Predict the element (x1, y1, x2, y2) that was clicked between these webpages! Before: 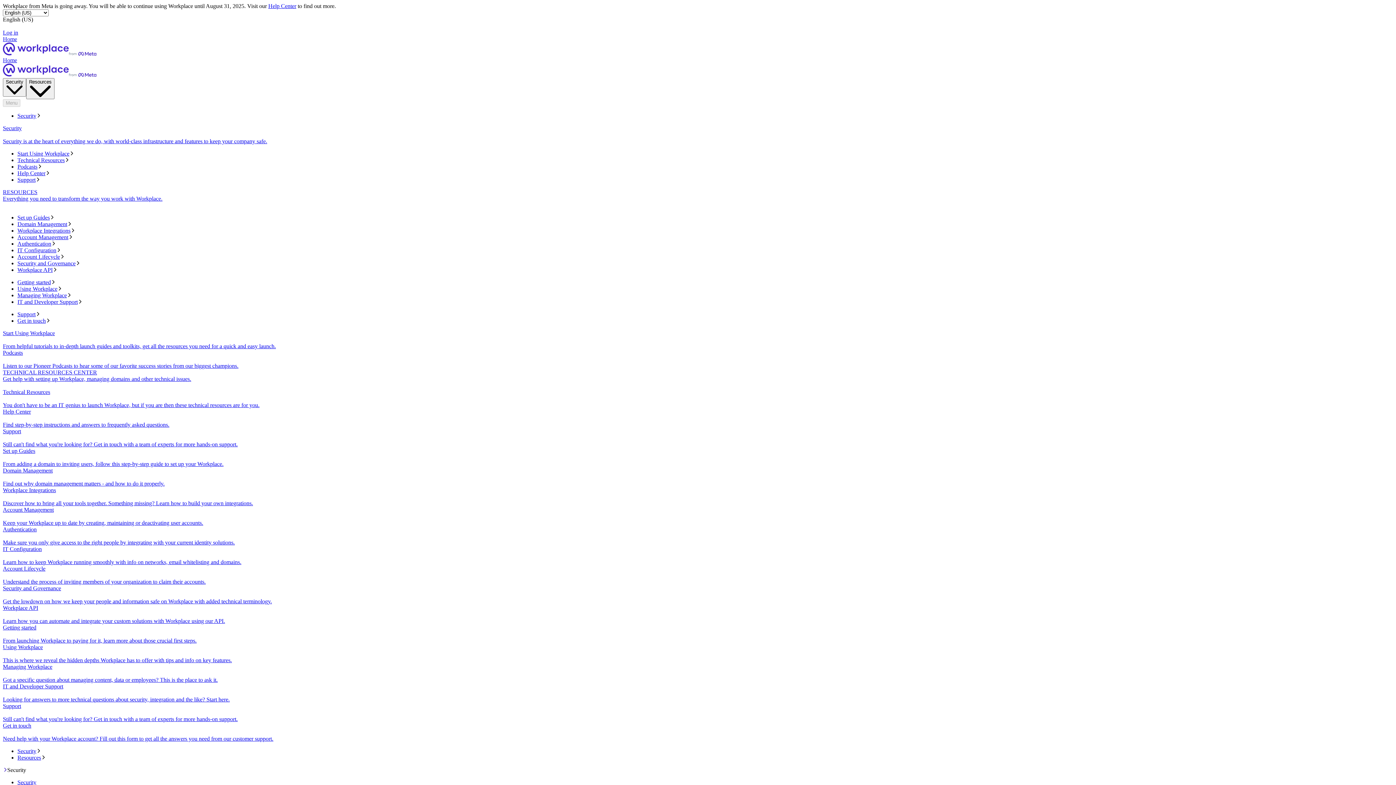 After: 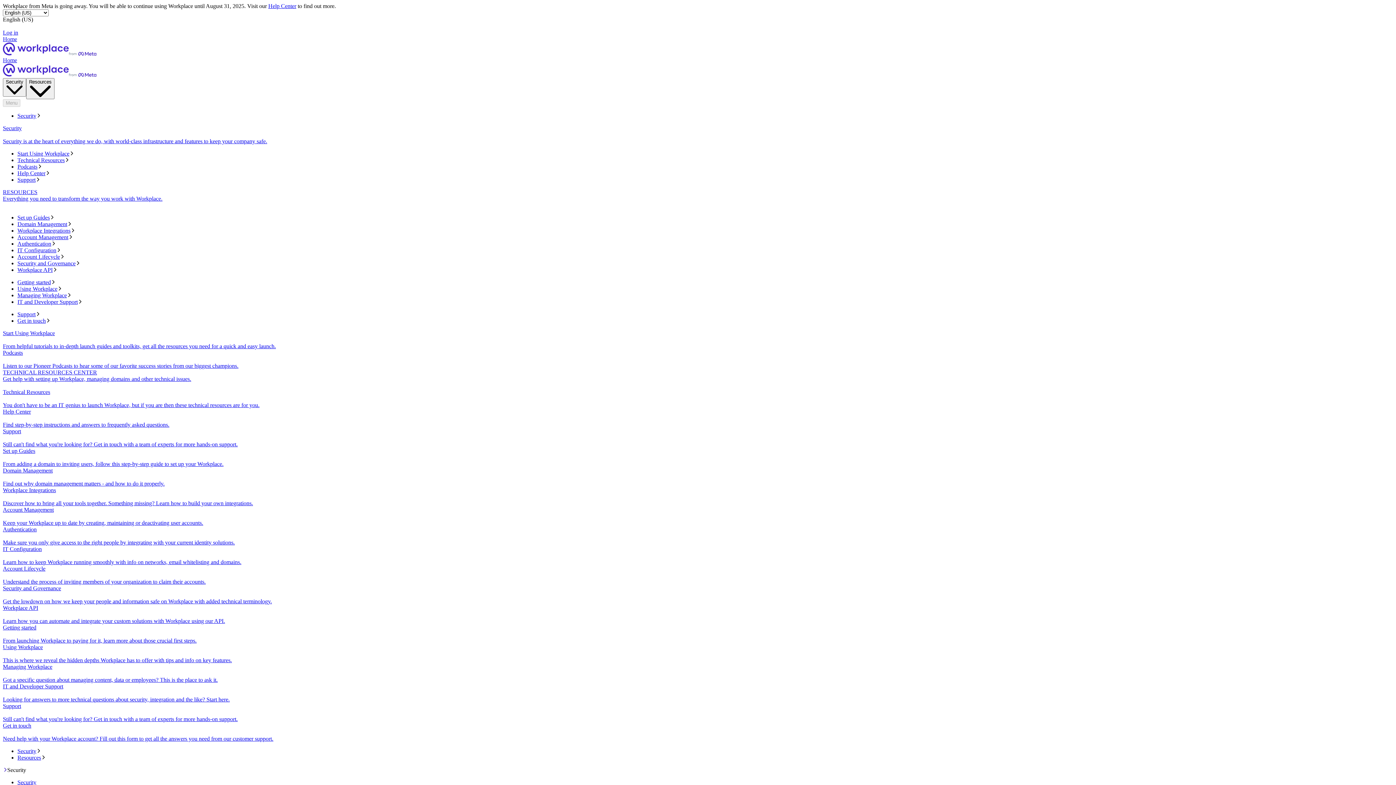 Action: label: IT Configuration
Learn how to keep Workplace running smoothly with info on networks, email whitelisting and domains. bbox: (2, 546, 1393, 565)